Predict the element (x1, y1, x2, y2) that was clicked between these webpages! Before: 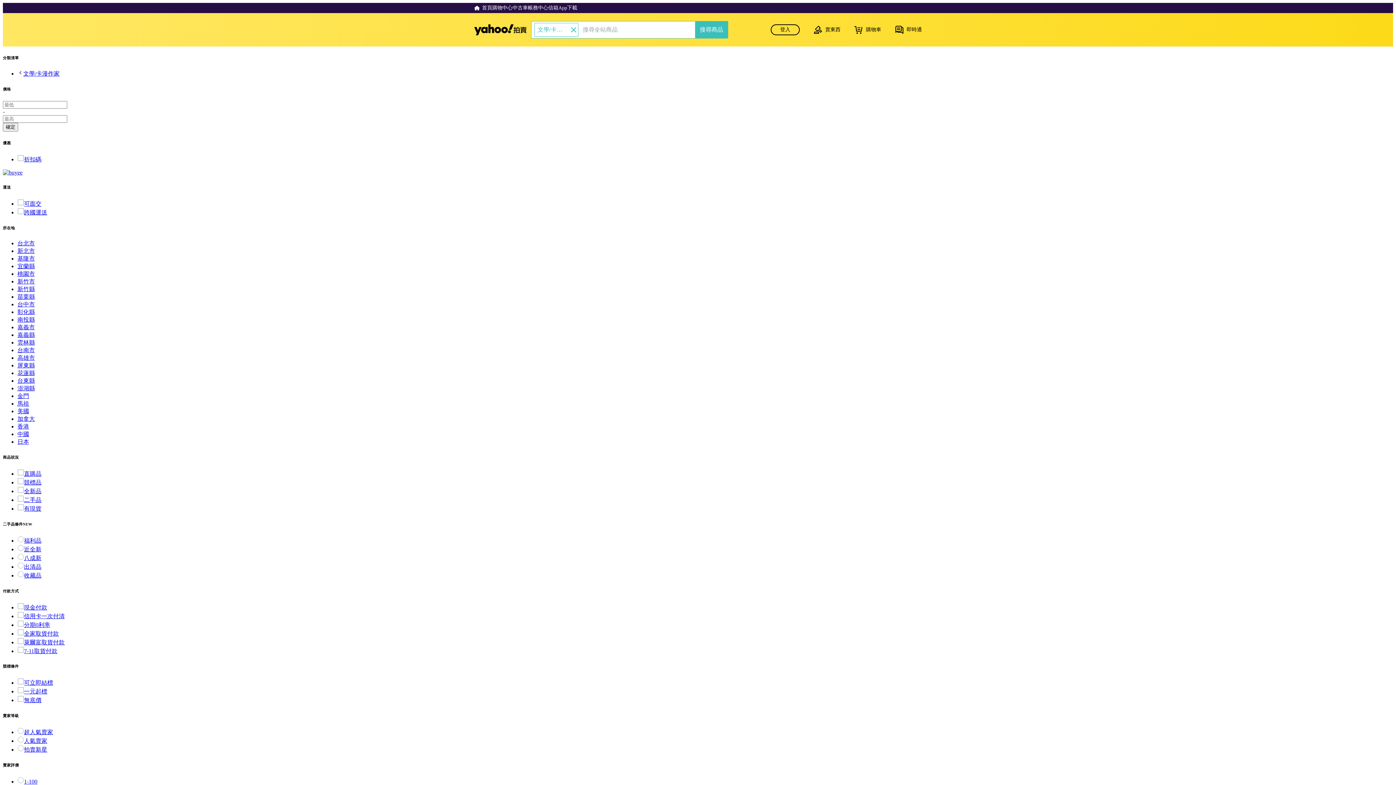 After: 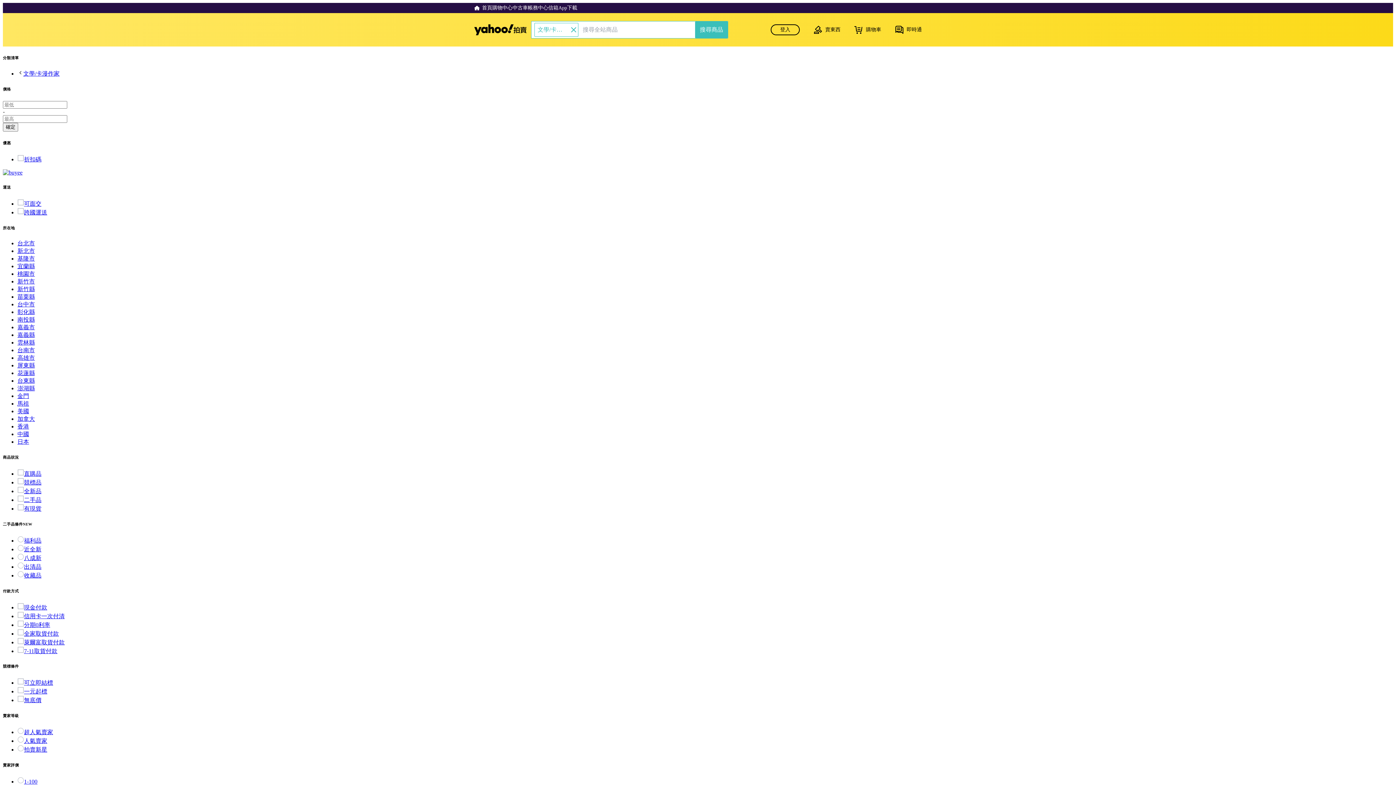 Action: label: 美國 bbox: (17, 408, 29, 414)